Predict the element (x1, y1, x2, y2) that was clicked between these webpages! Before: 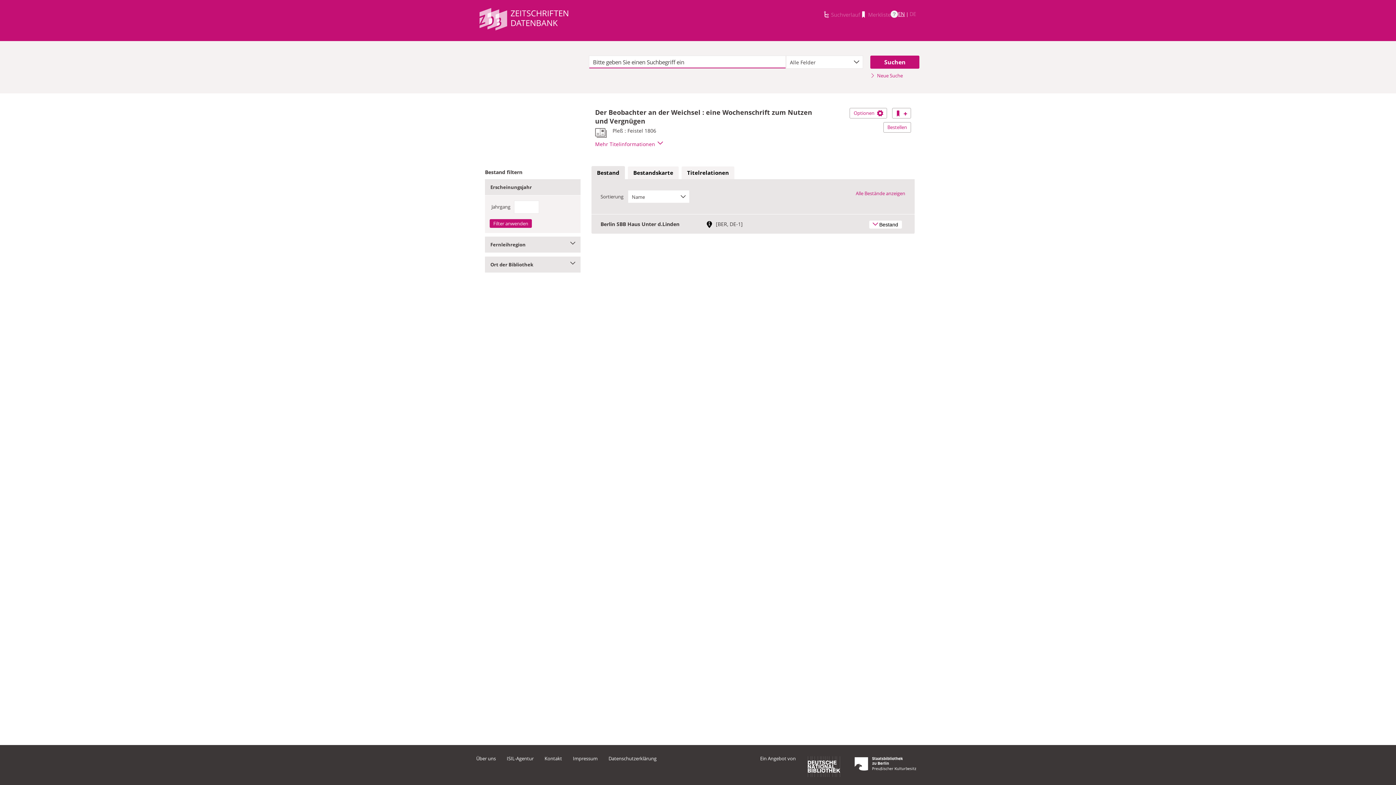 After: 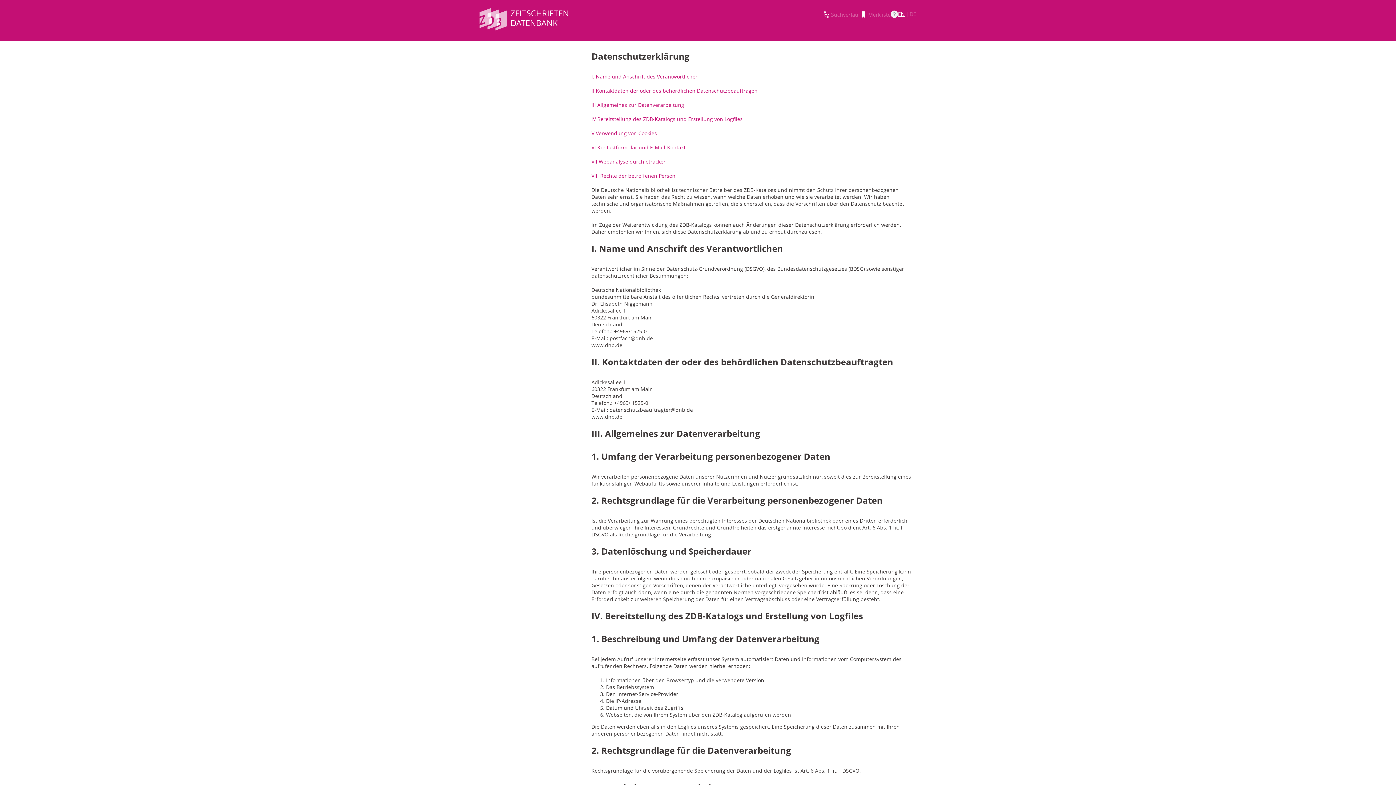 Action: label: Datenschutzerklärung bbox: (608, 755, 656, 762)